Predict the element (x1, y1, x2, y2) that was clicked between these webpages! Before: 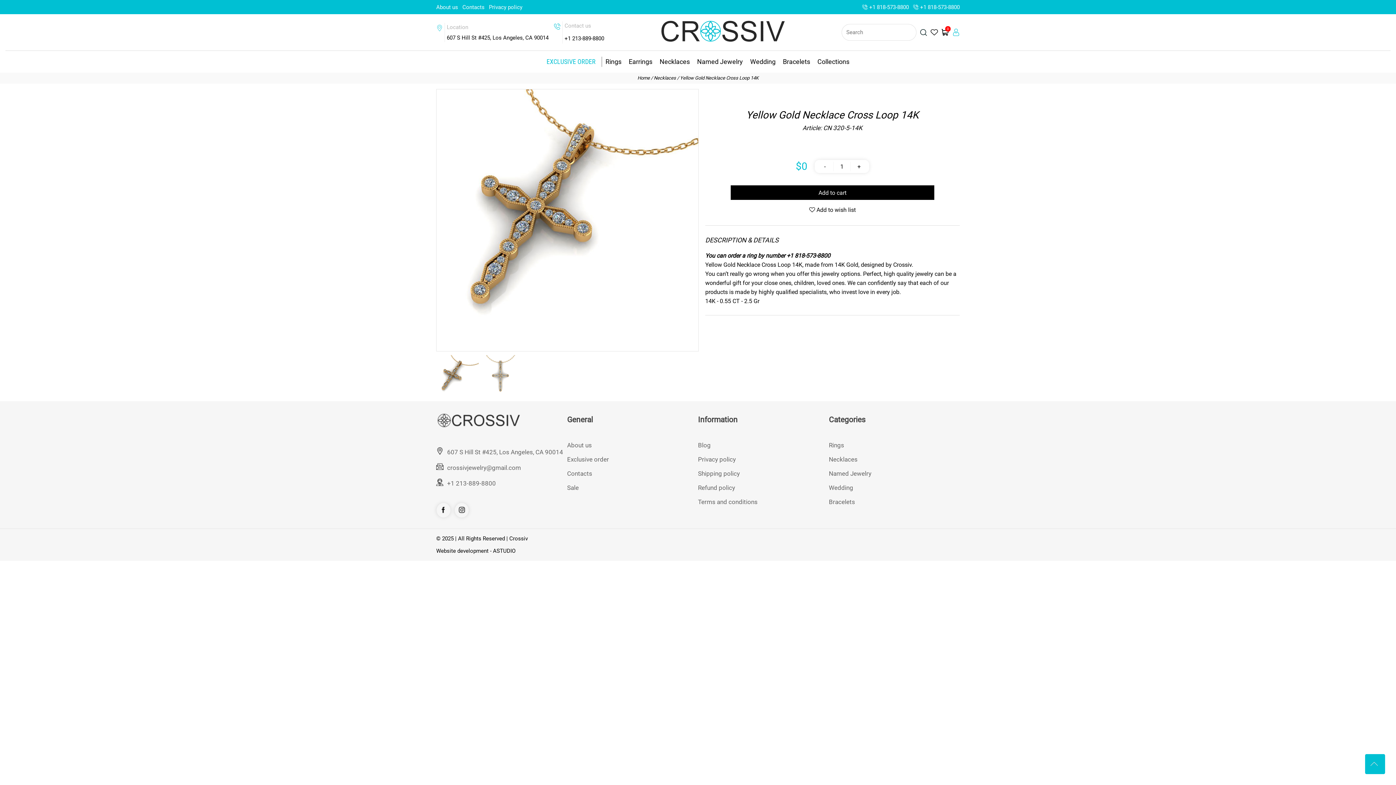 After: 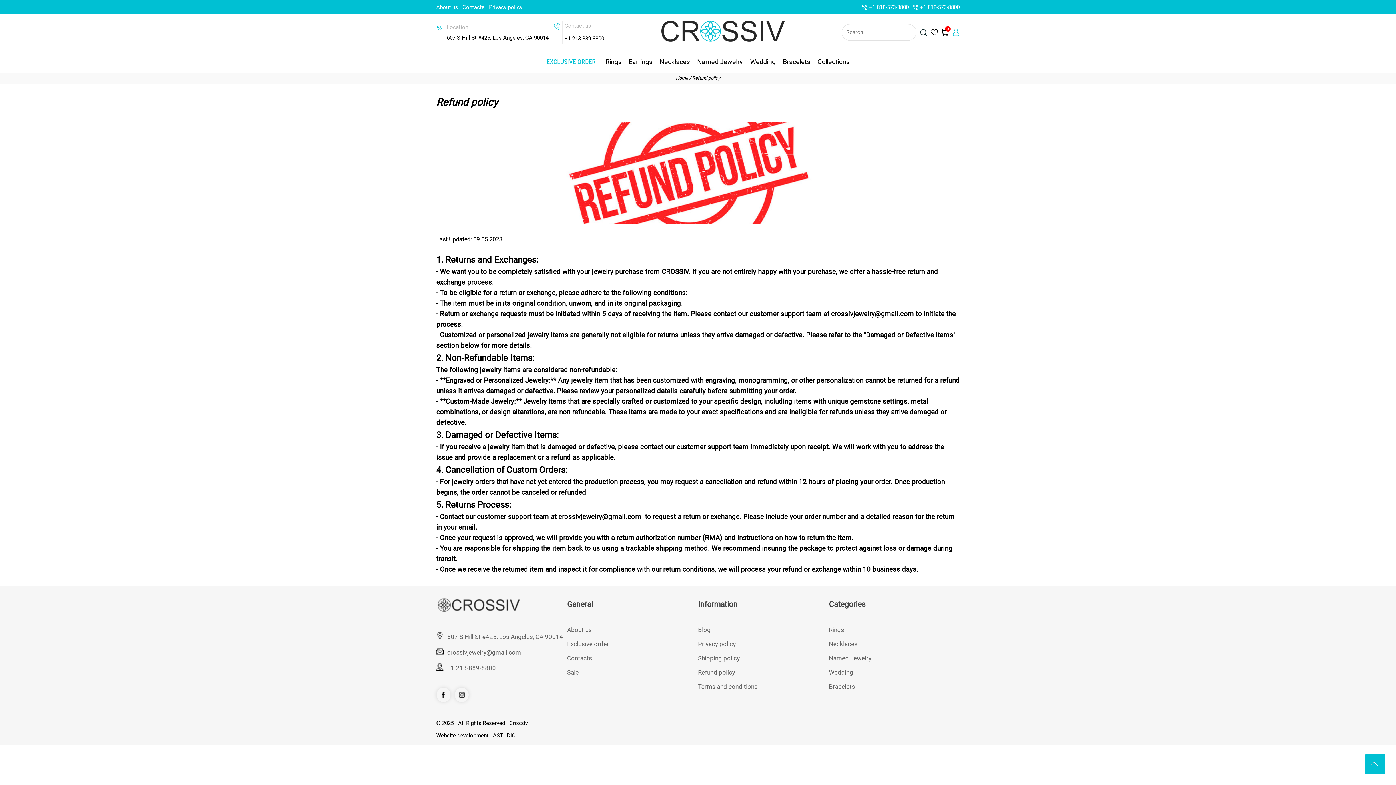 Action: label: Refund policy bbox: (698, 483, 735, 492)